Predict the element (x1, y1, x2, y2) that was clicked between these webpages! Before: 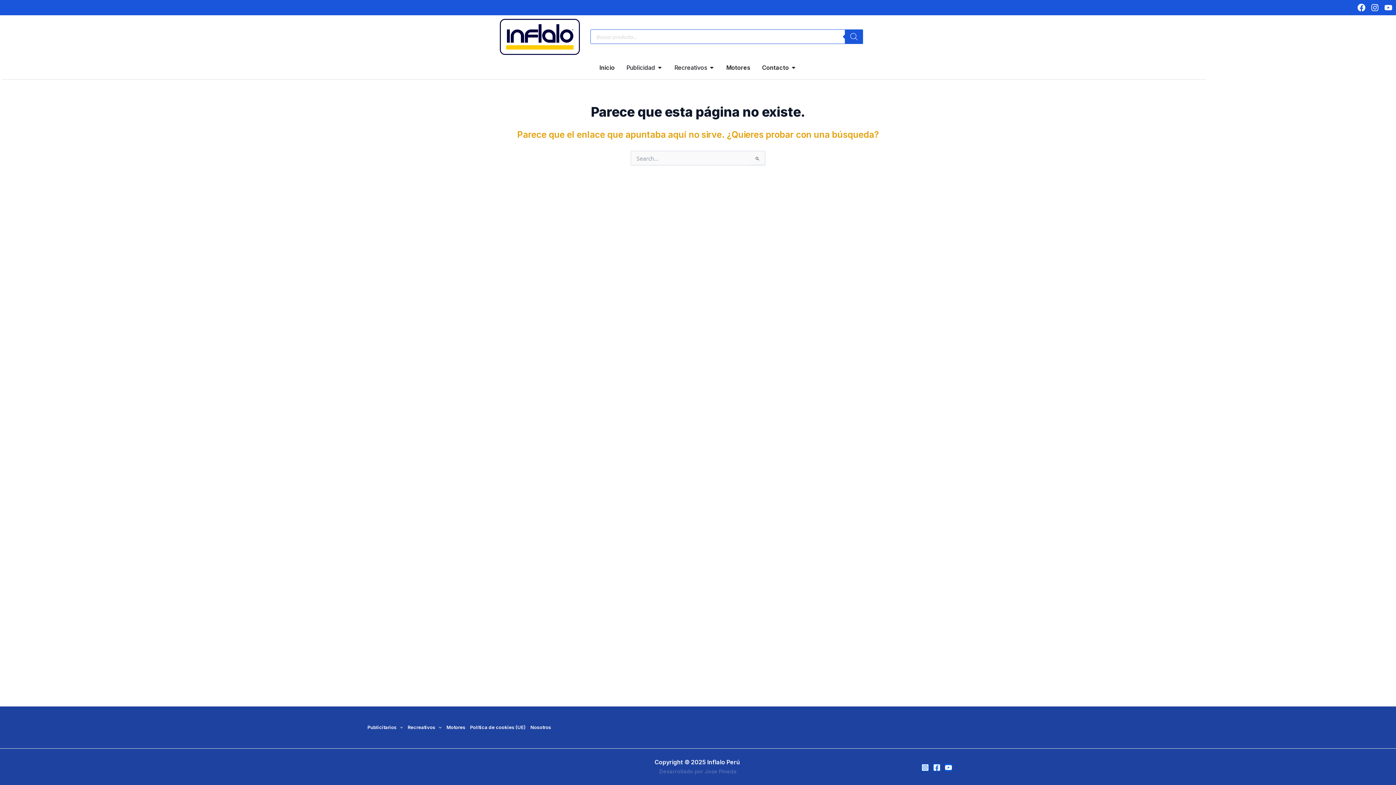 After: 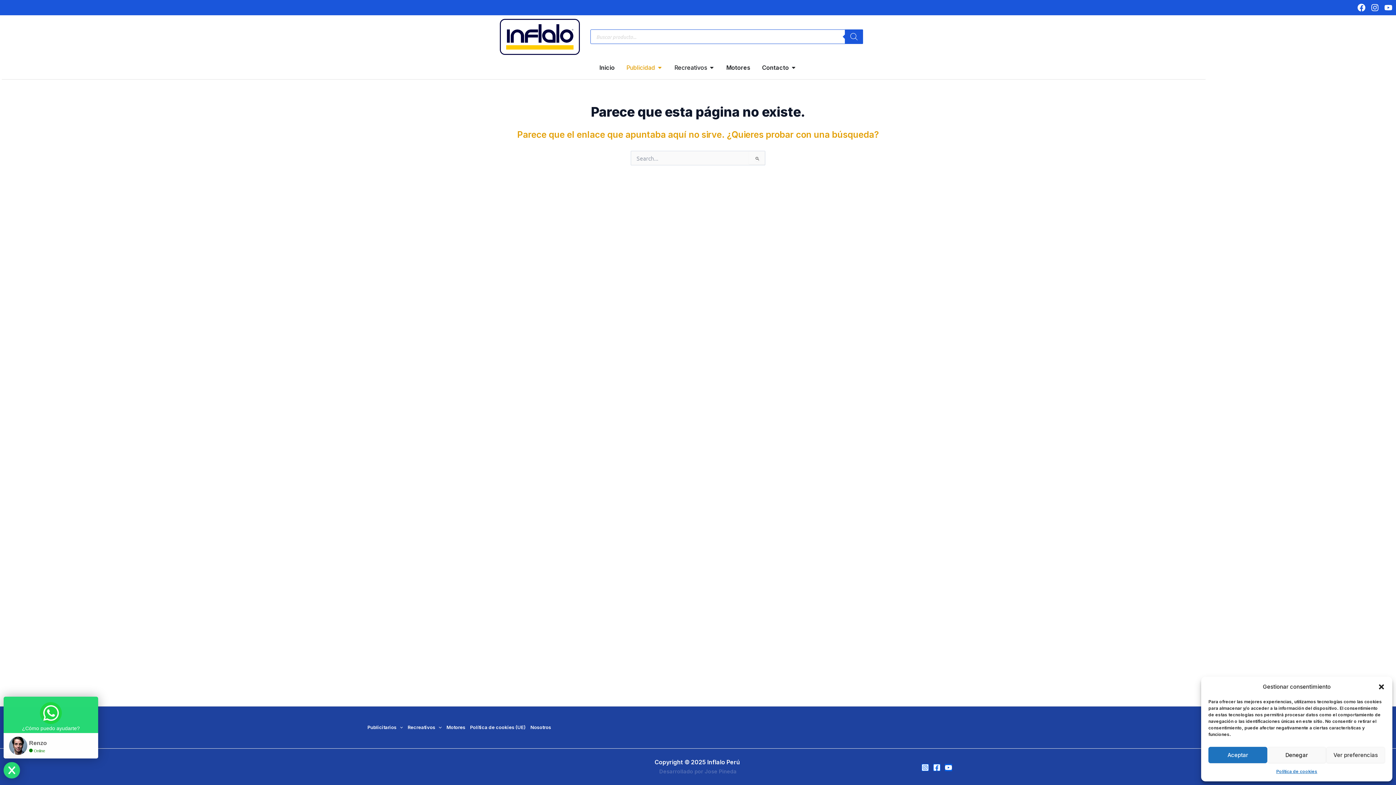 Action: bbox: (657, 63, 662, 71) label: Open Publicidad